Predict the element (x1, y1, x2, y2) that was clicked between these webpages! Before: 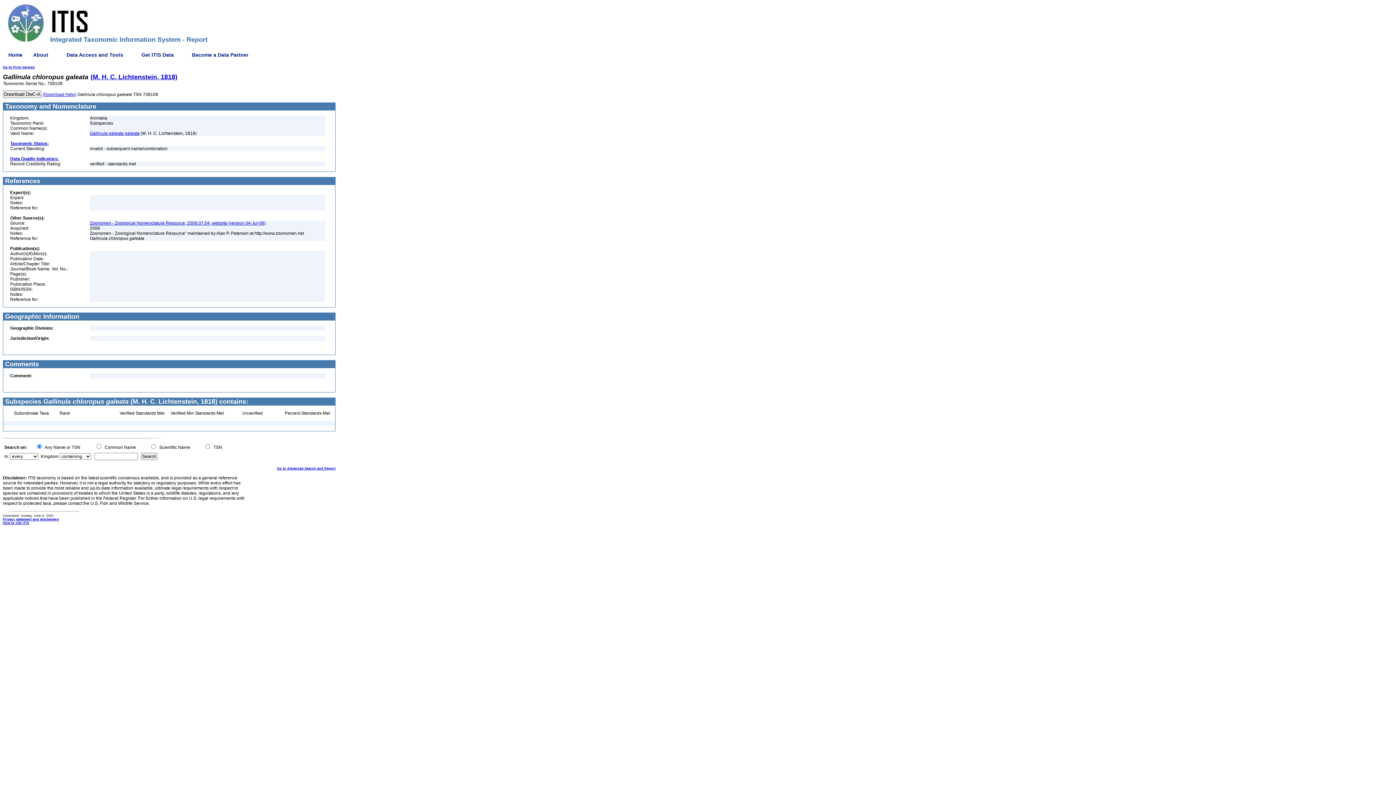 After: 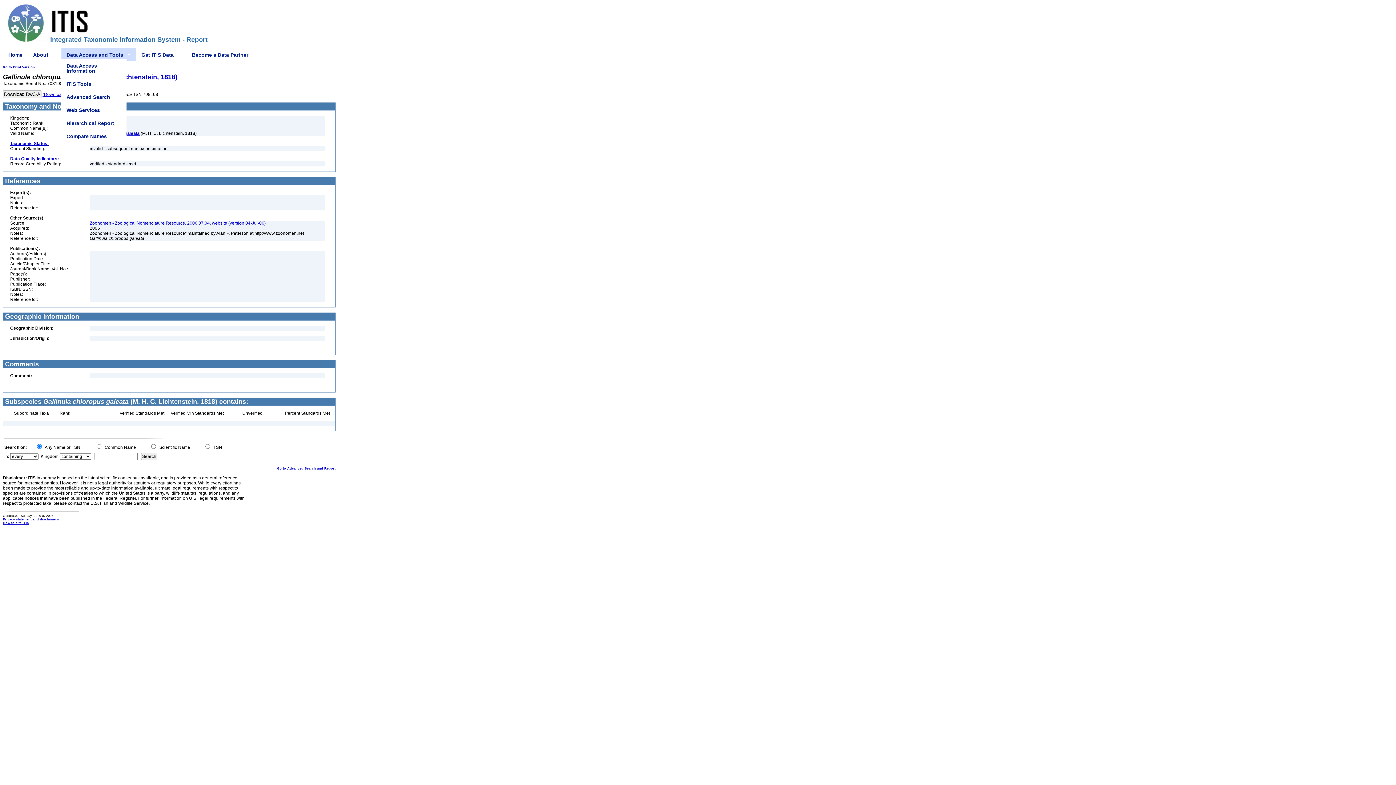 Action: bbox: (61, 48, 136, 61) label: Data Access and Tools